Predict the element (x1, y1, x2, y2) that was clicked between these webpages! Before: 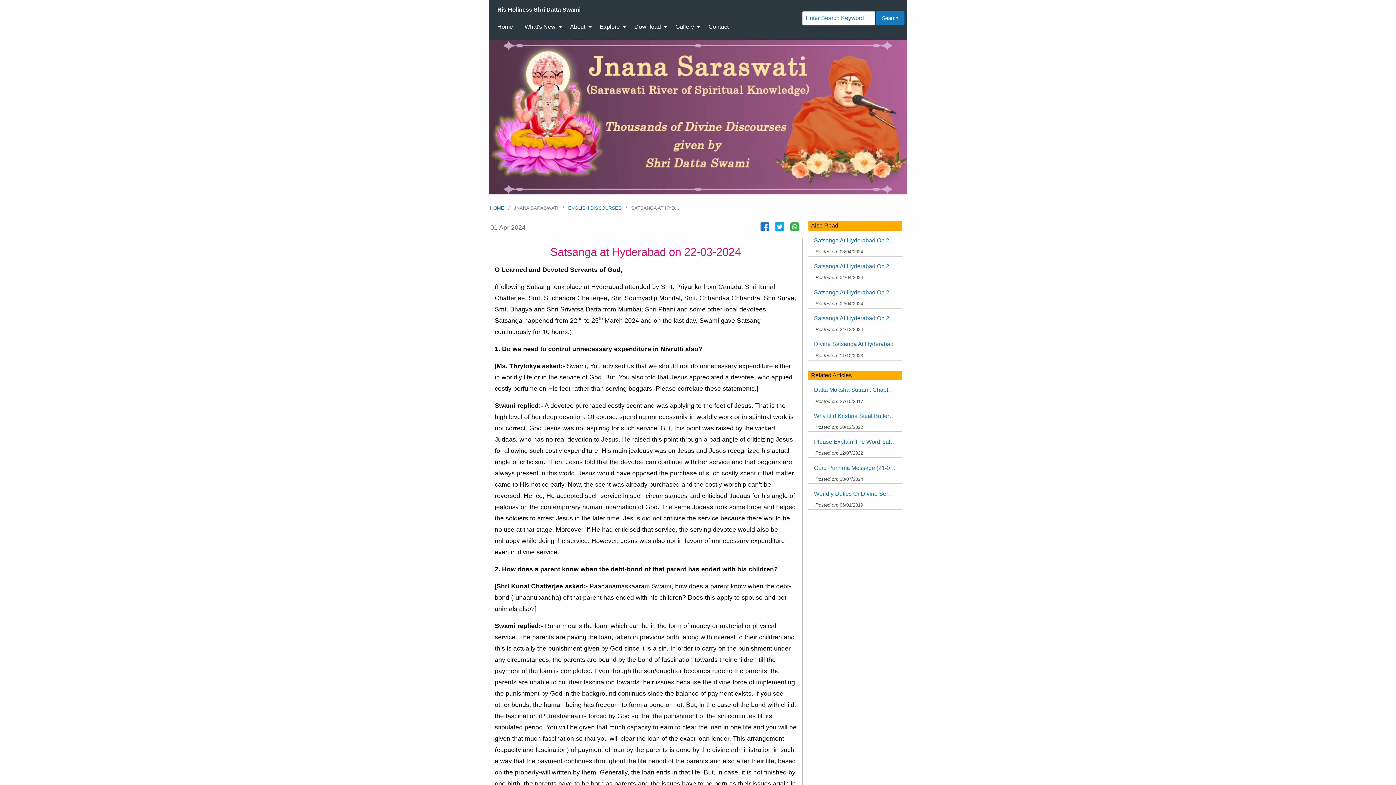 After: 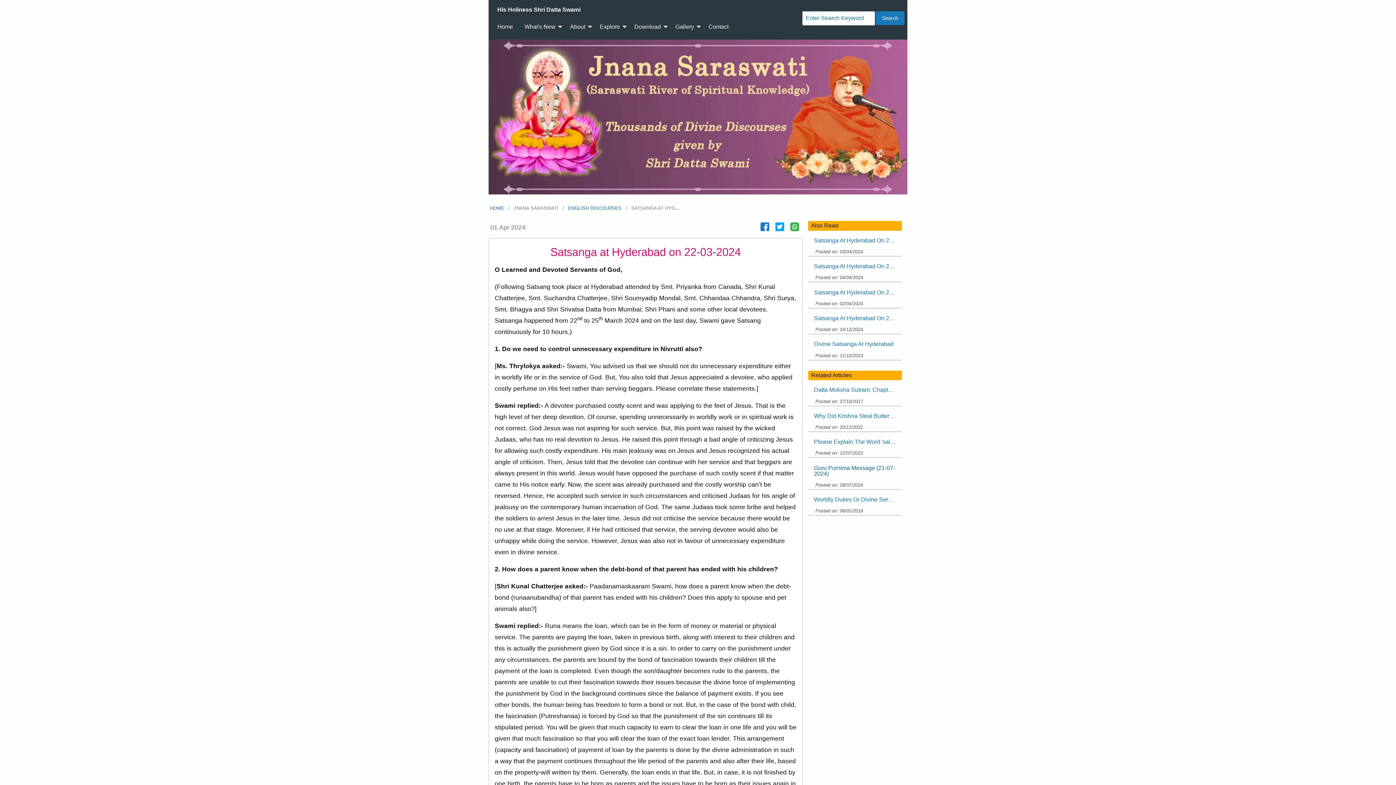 Action: bbox: (808, 461, 902, 475) label: Guru Purnima Message (21-07-2024)